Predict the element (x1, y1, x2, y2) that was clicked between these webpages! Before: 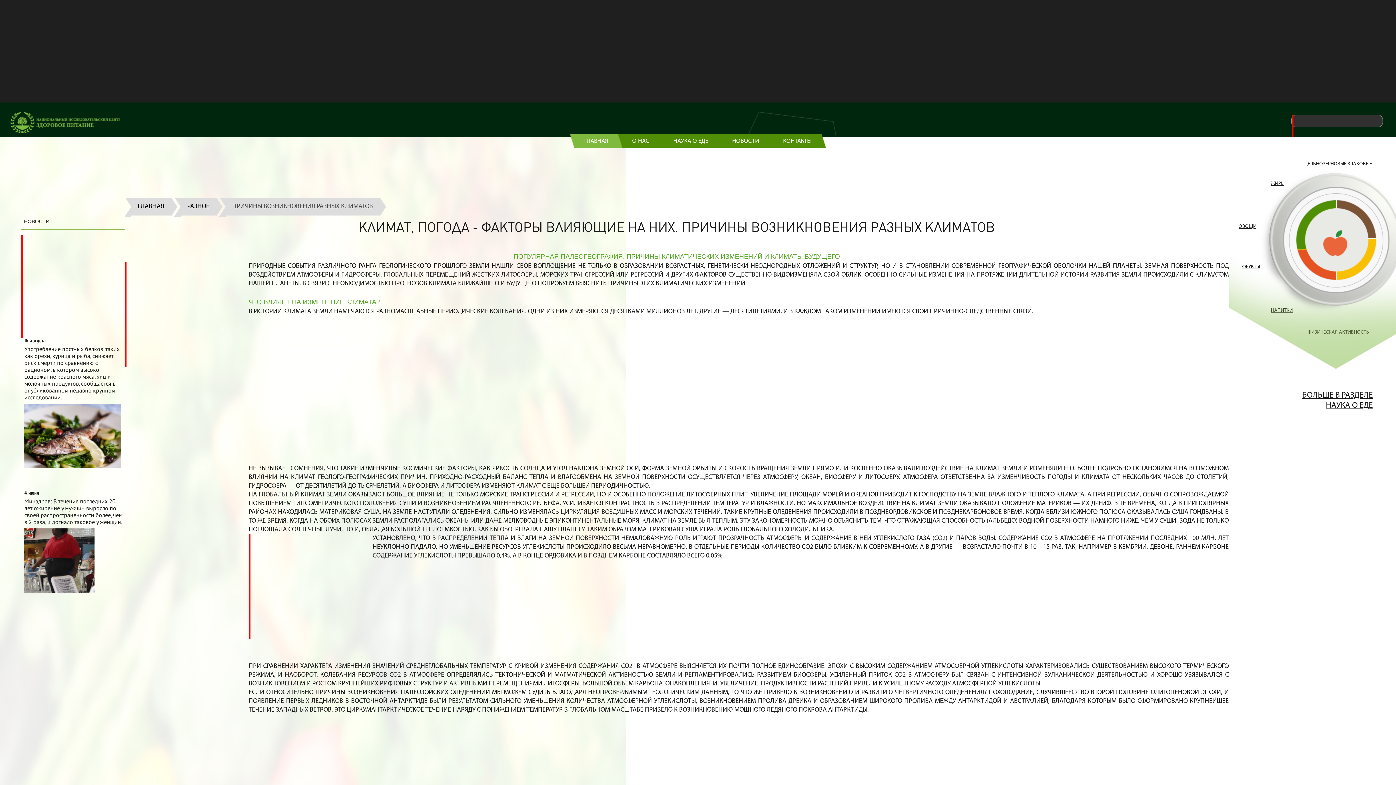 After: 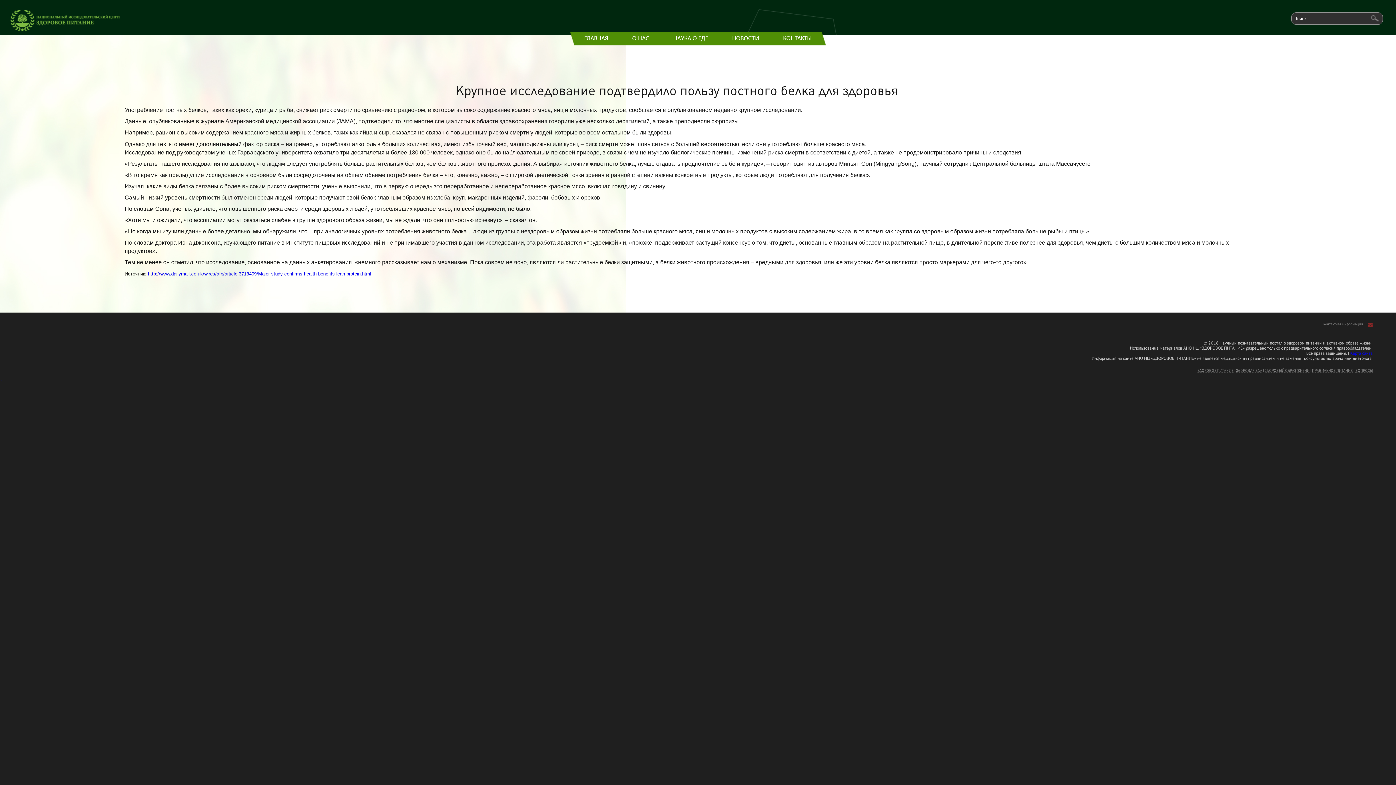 Action: bbox: (24, 346, 119, 401) label: Употребление постных белков, таких как орехи, курица и рыба, снижает риск смерти по сравнению с рационом, в котором высоко содержание красного мяса, яиц и молочных продуктов, сообщается в опубликованном недавно крупном исследовании.